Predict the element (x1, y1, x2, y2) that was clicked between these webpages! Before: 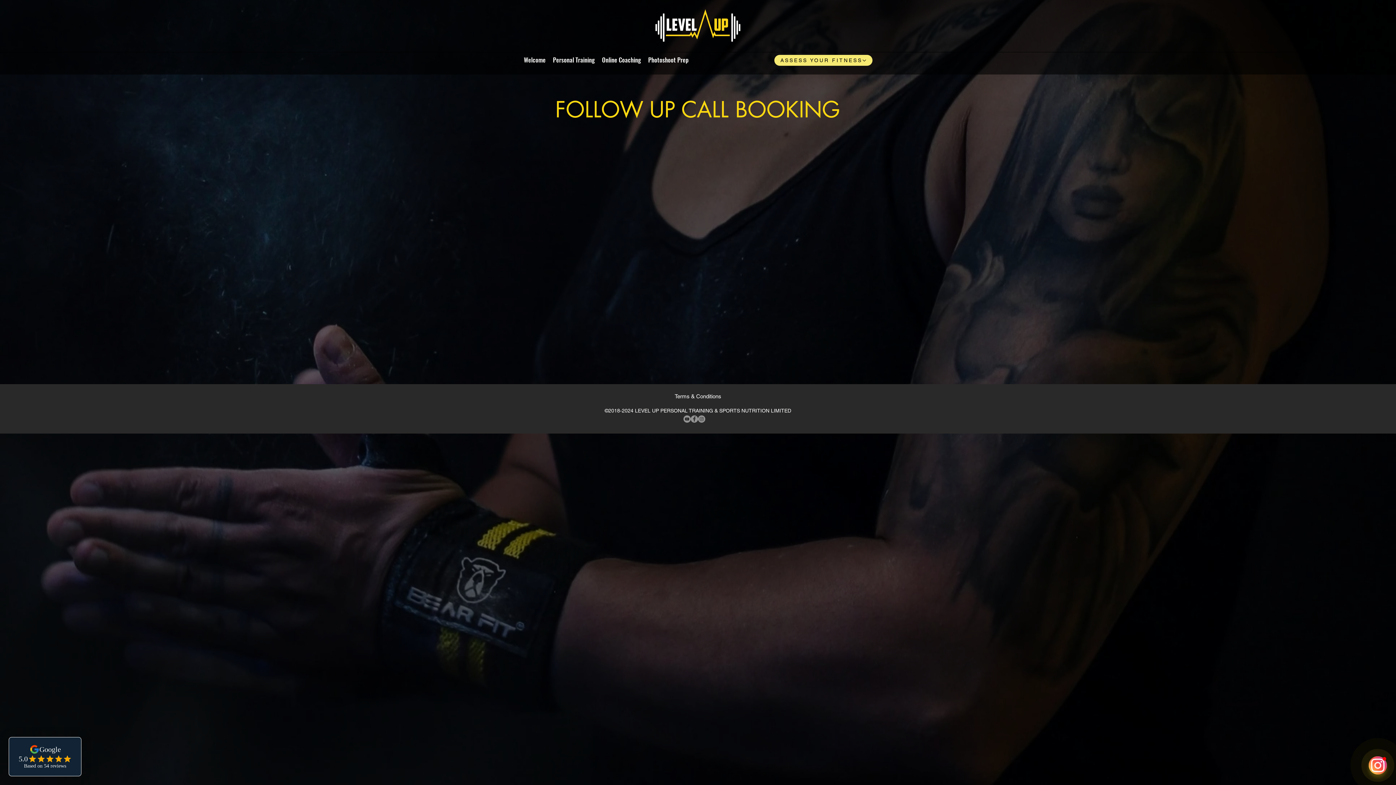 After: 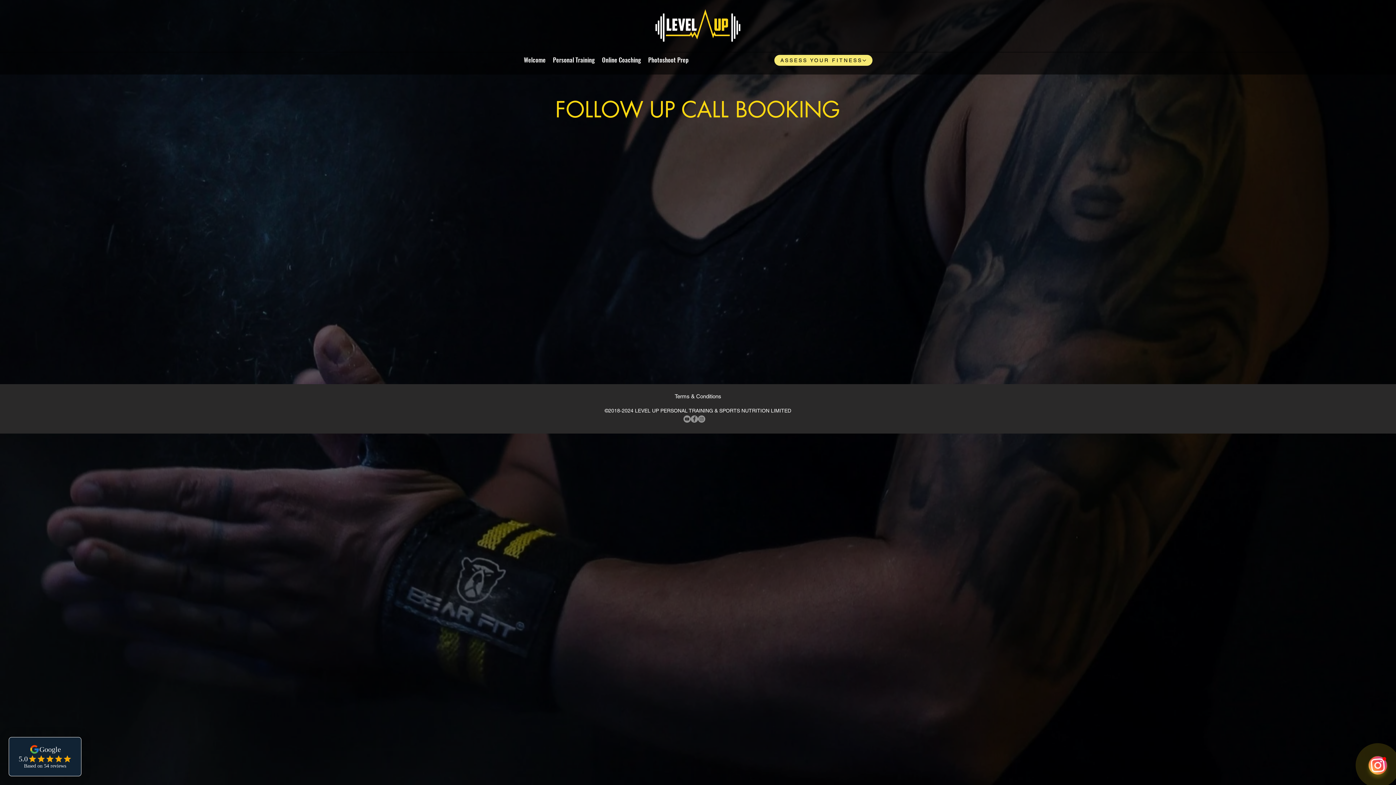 Action: bbox: (659, 389, 736, 404) label: Terms & Conditions 